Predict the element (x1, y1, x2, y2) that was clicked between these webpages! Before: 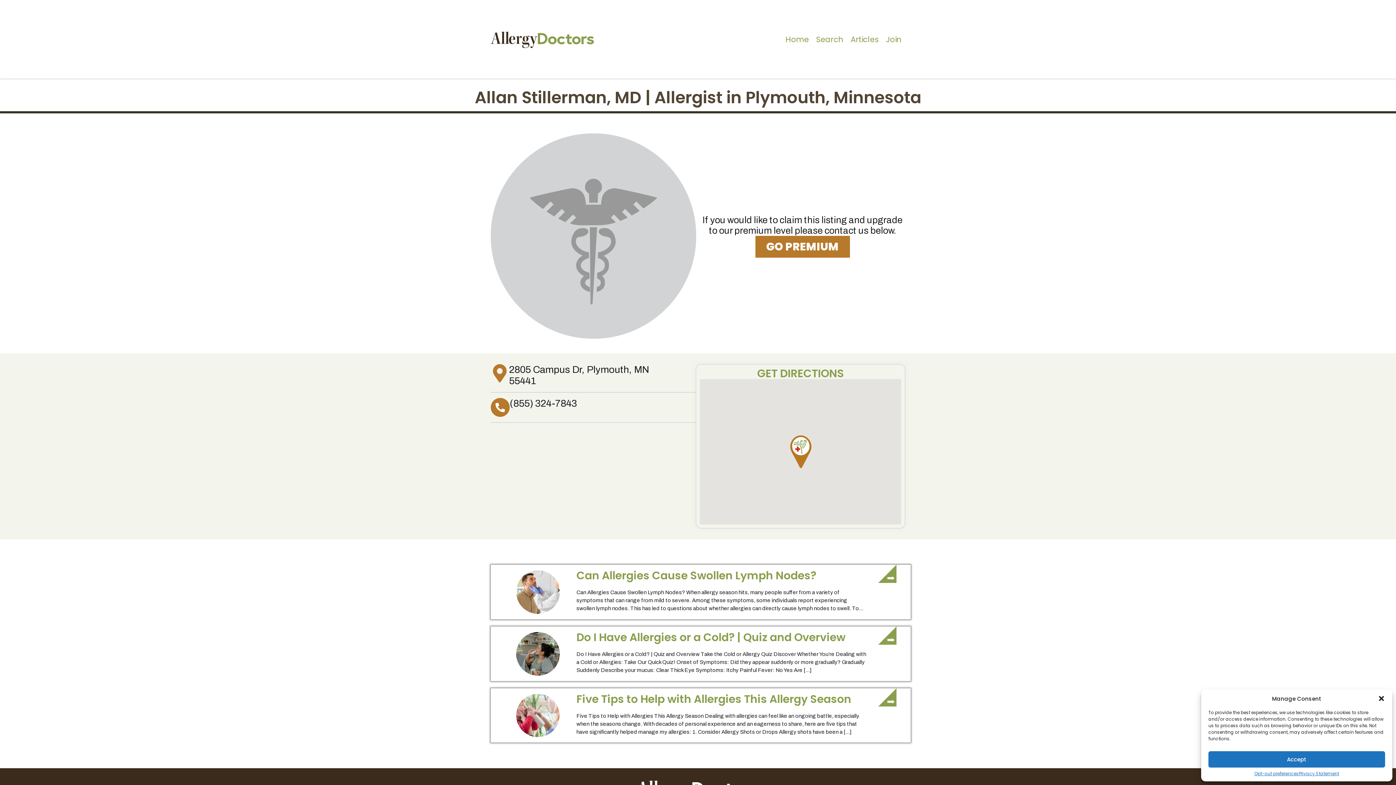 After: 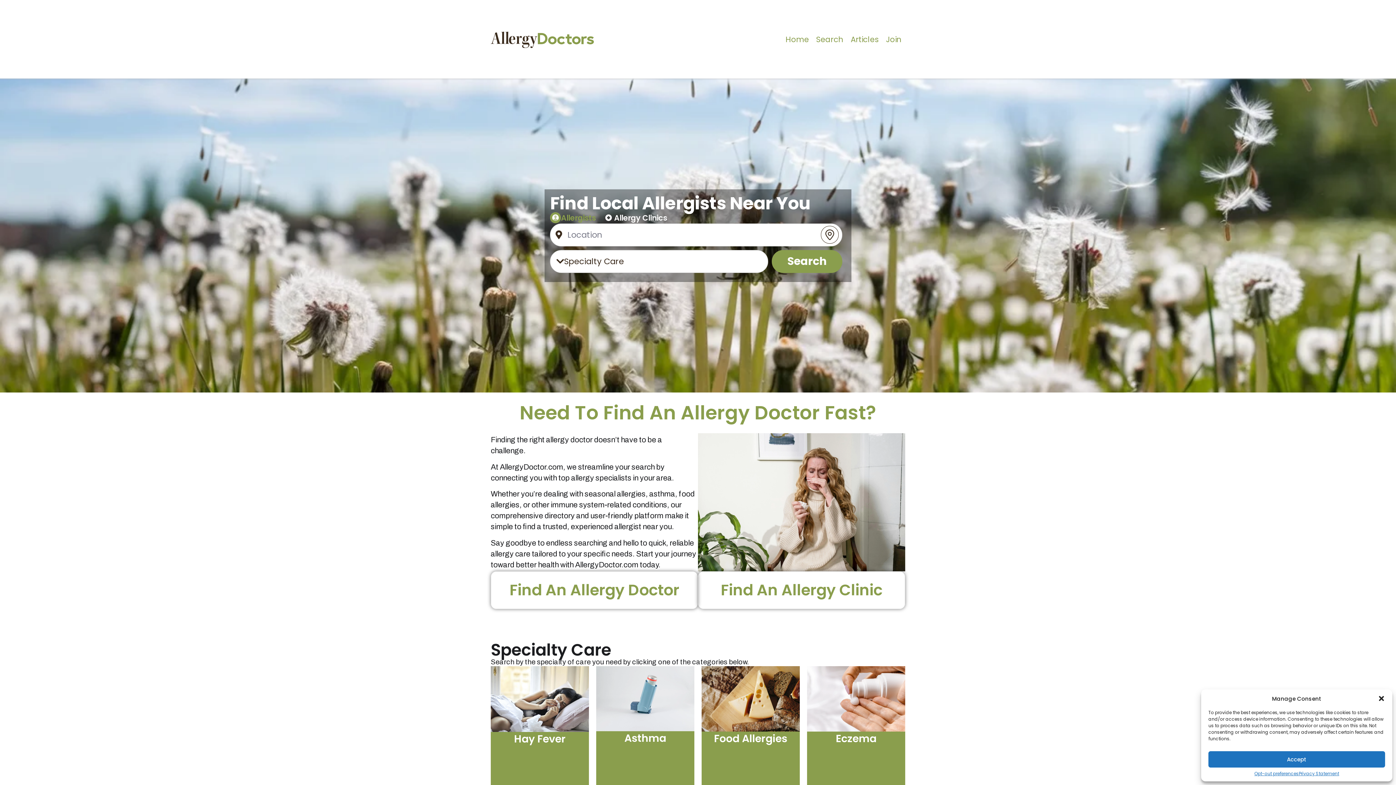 Action: bbox: (782, 30, 812, 48) label: Home